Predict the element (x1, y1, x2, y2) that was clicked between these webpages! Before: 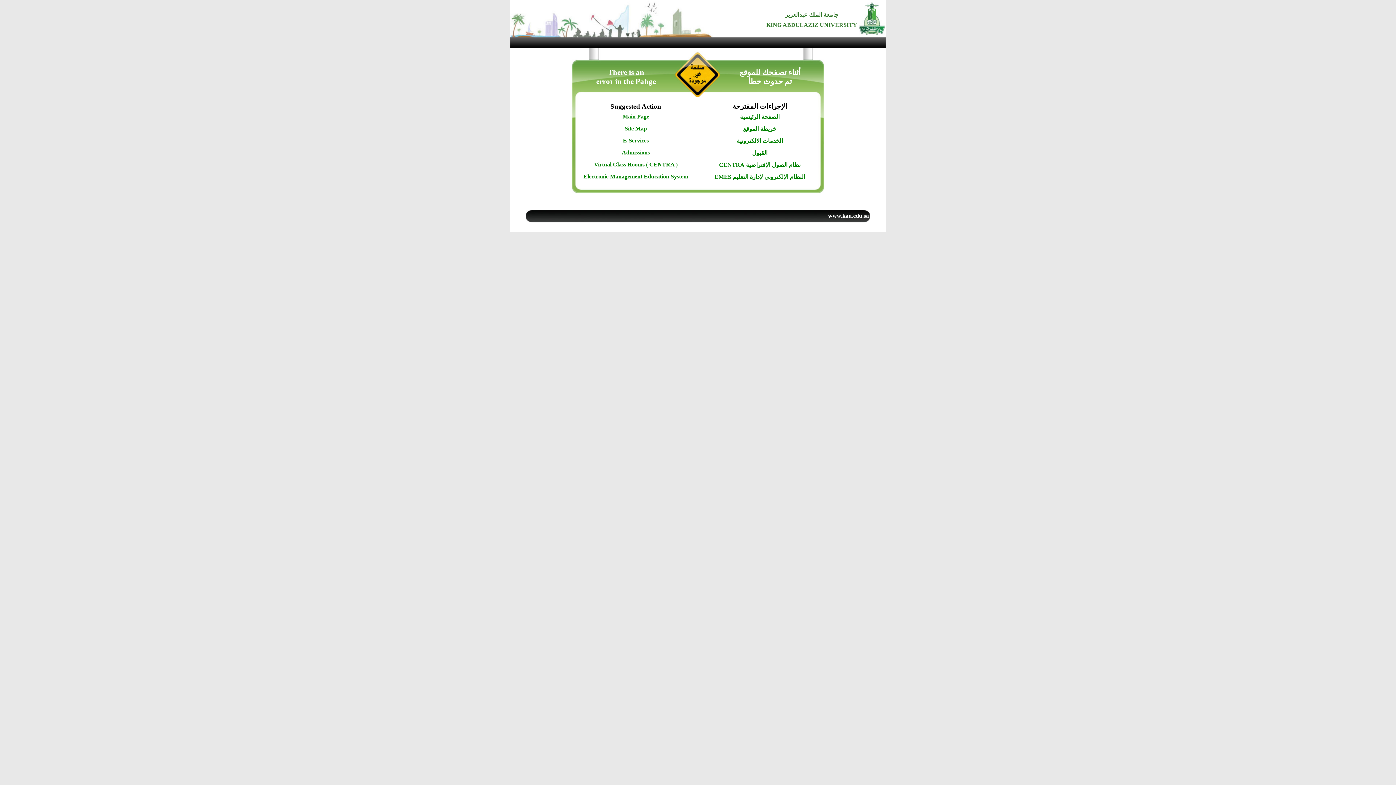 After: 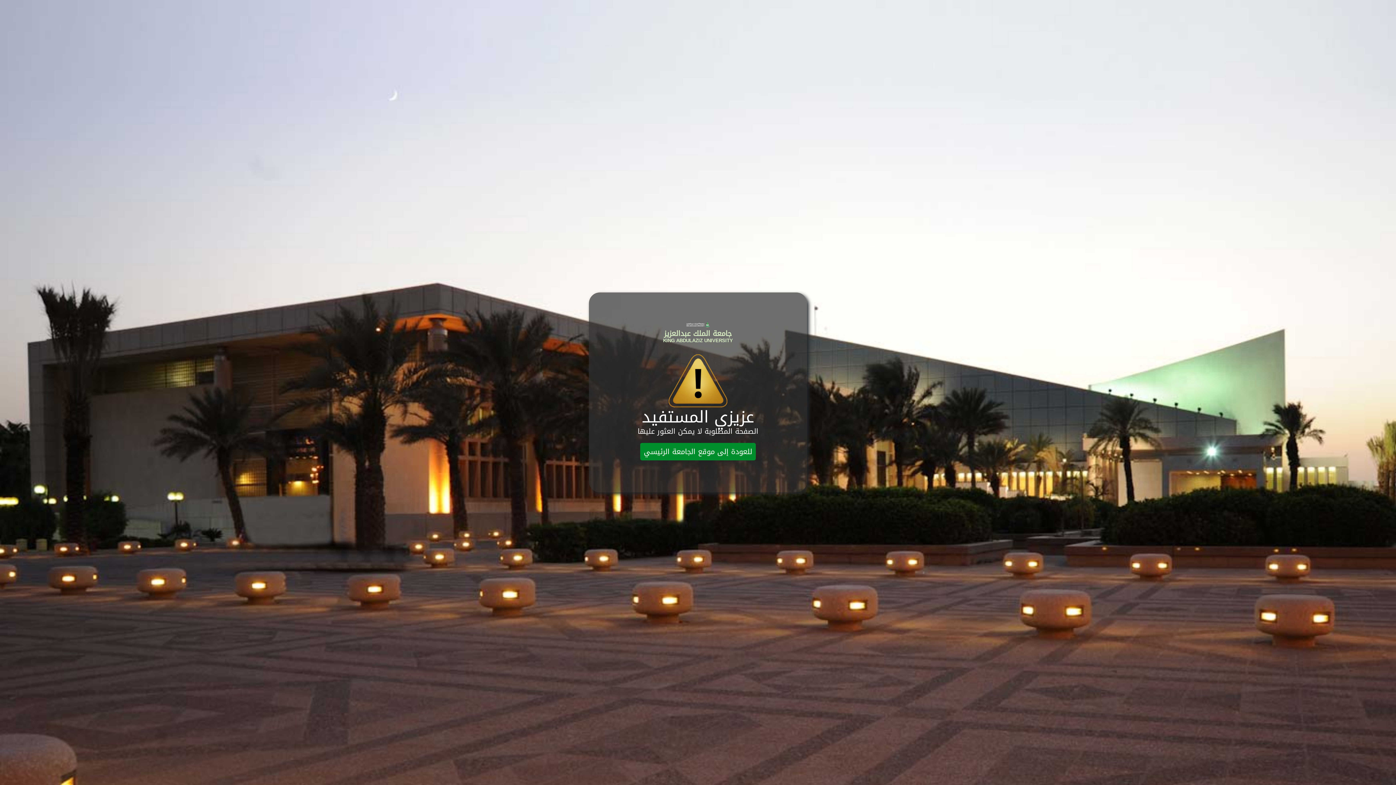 Action: bbox: (594, 161, 677, 167) label: Virtual Class Rooms ( CENTRA )